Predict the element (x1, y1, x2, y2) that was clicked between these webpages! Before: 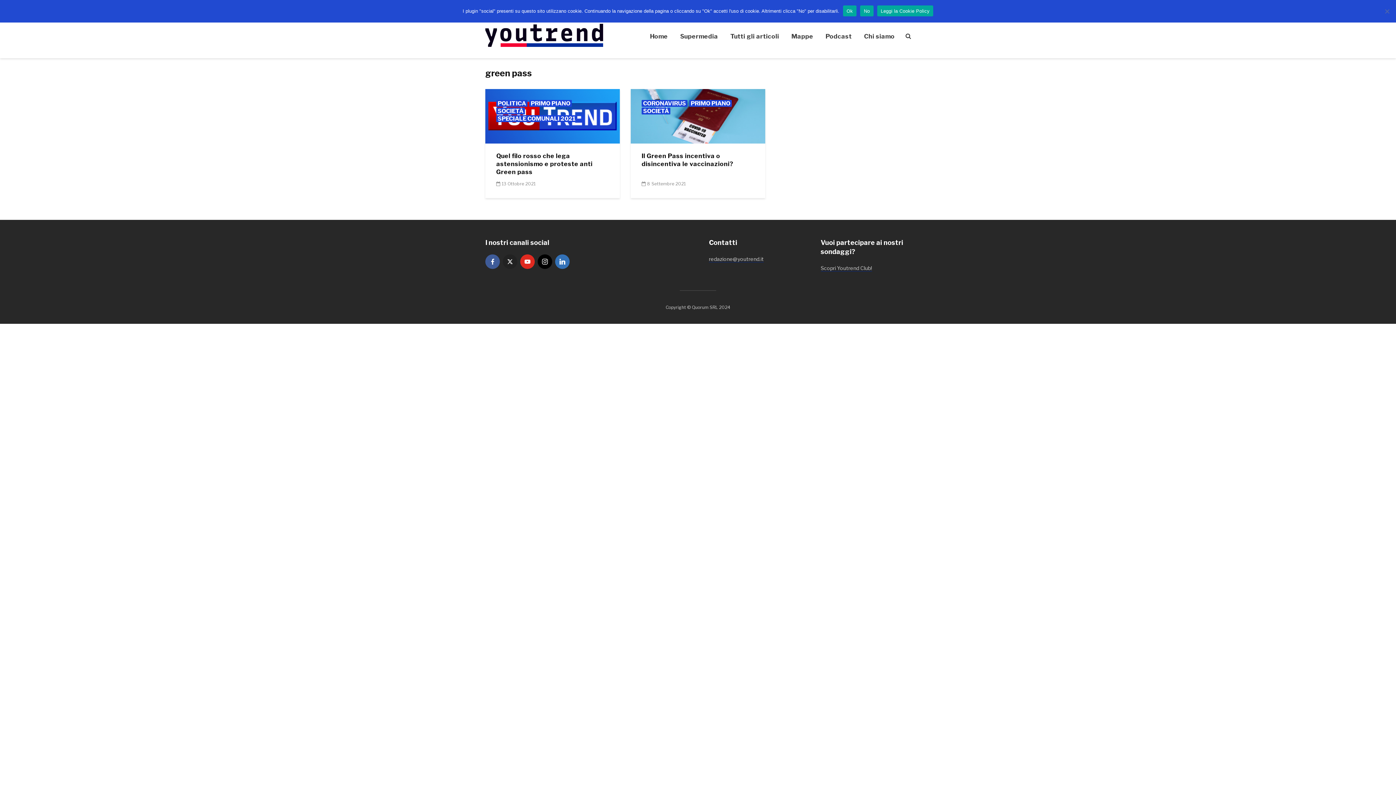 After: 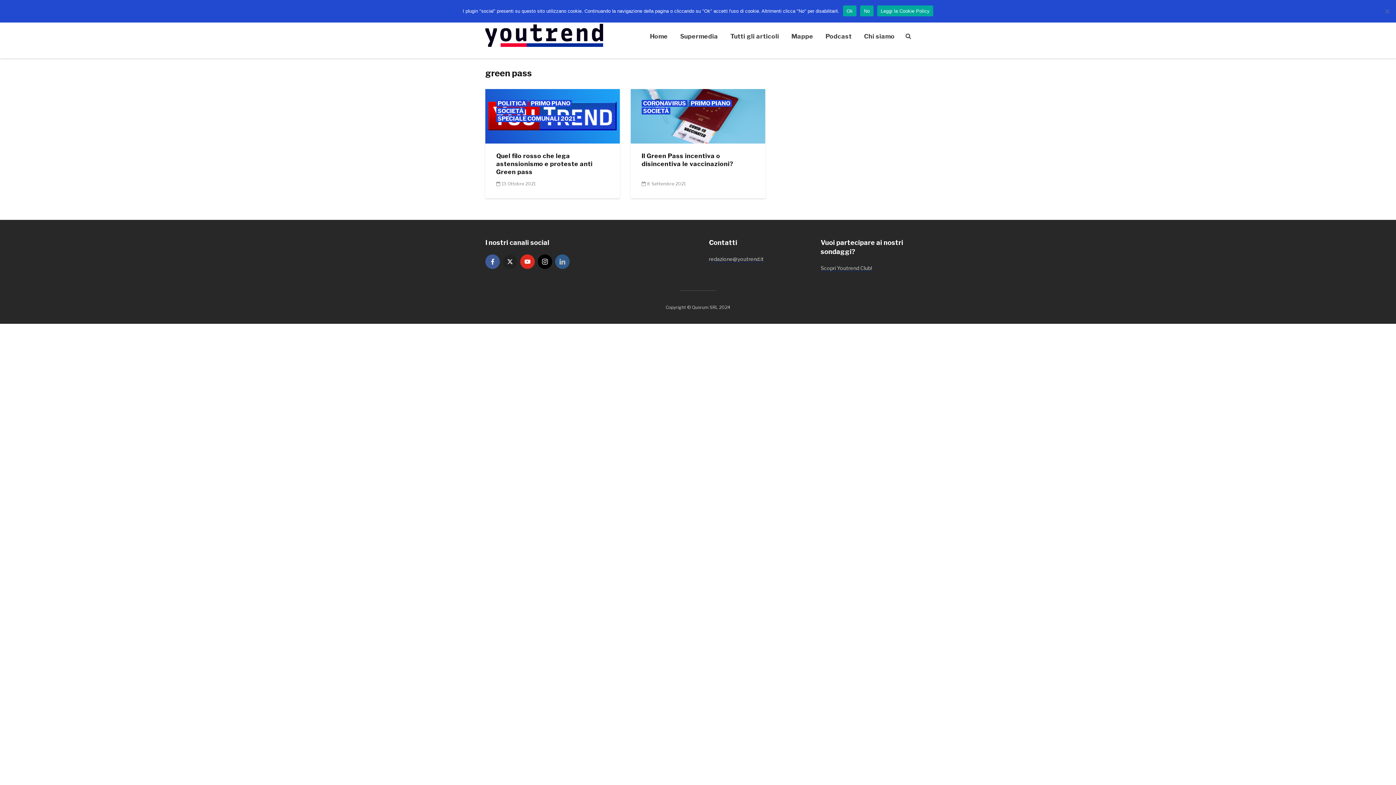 Action: label: linkedin bbox: (555, 254, 569, 269)